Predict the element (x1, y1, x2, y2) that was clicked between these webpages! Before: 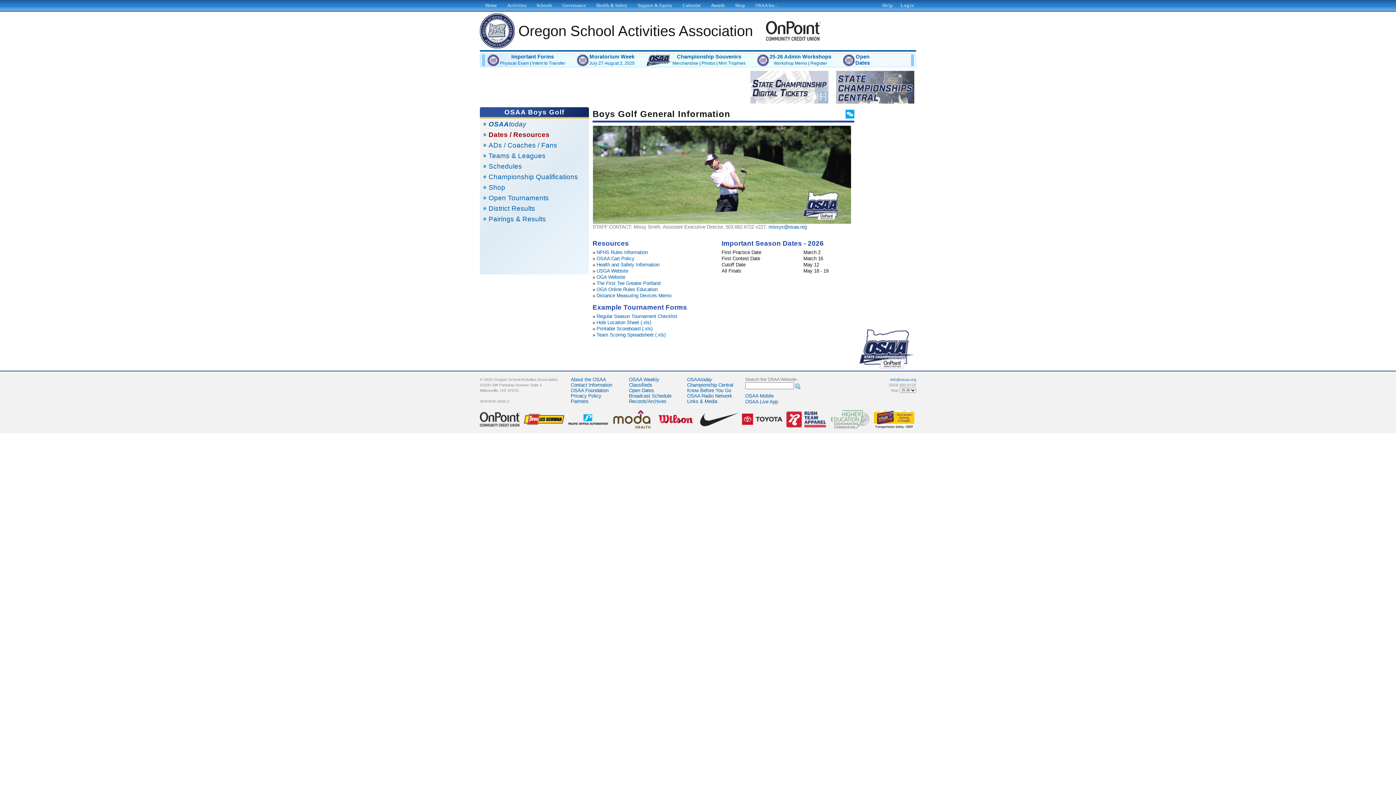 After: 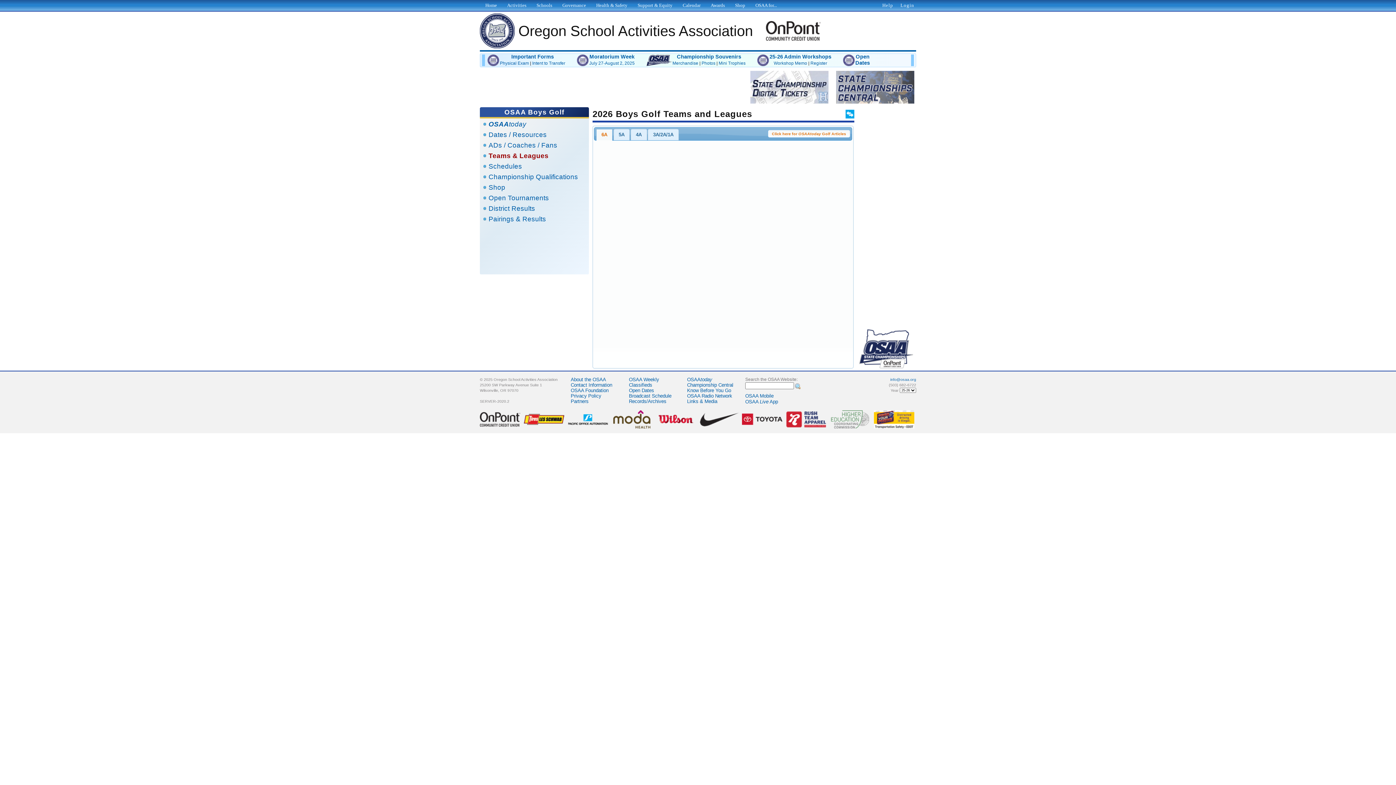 Action: label: Teams & Leagues bbox: (488, 152, 545, 159)